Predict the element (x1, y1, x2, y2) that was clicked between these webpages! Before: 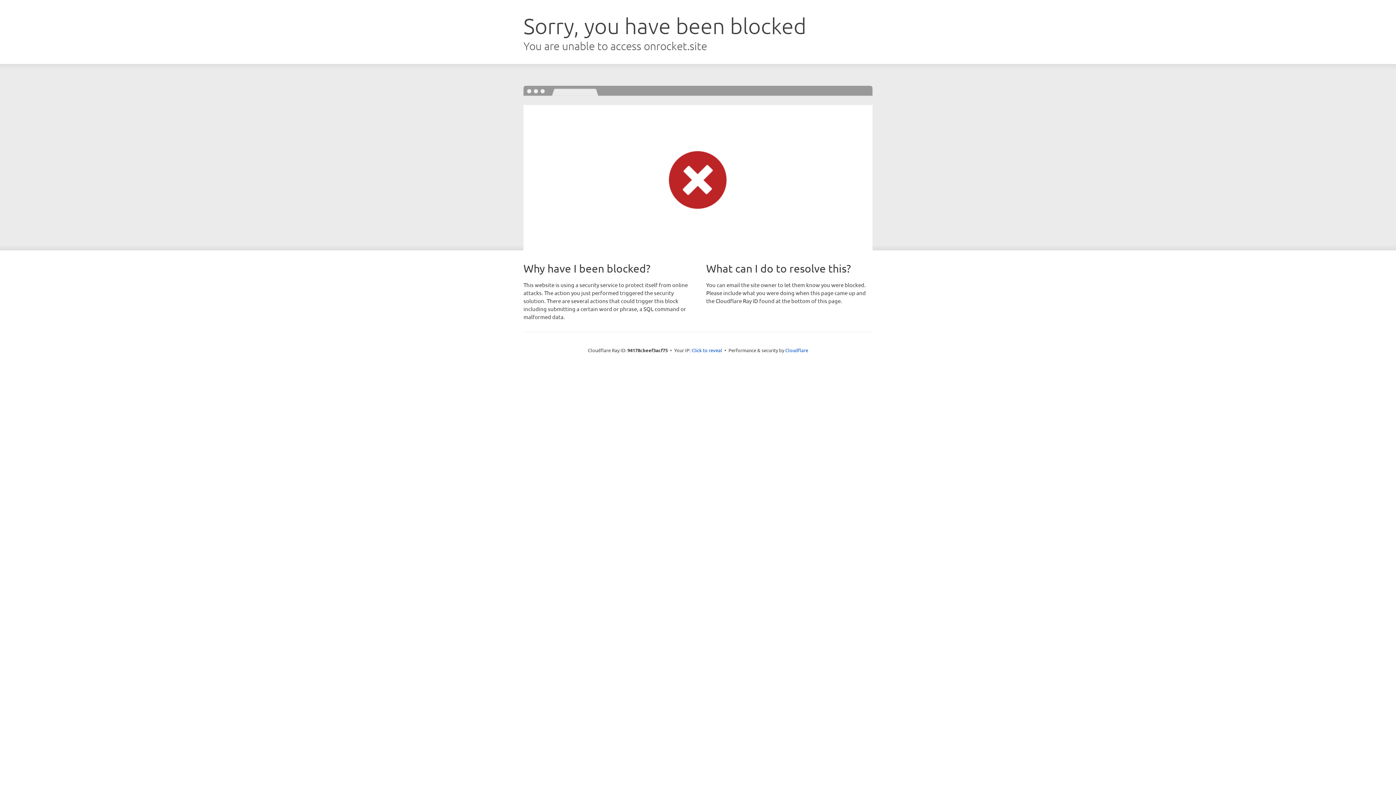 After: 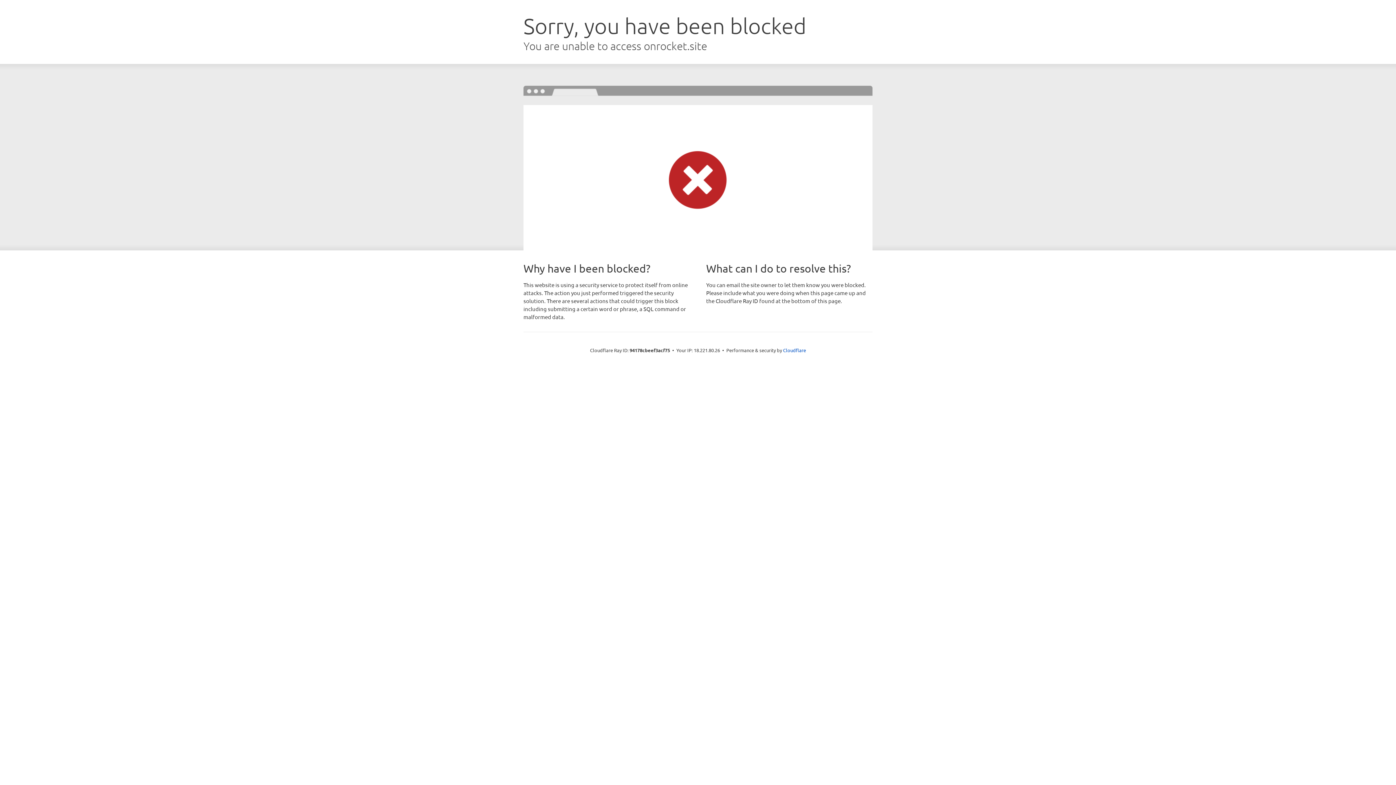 Action: bbox: (691, 346, 722, 353) label: Click to reveal